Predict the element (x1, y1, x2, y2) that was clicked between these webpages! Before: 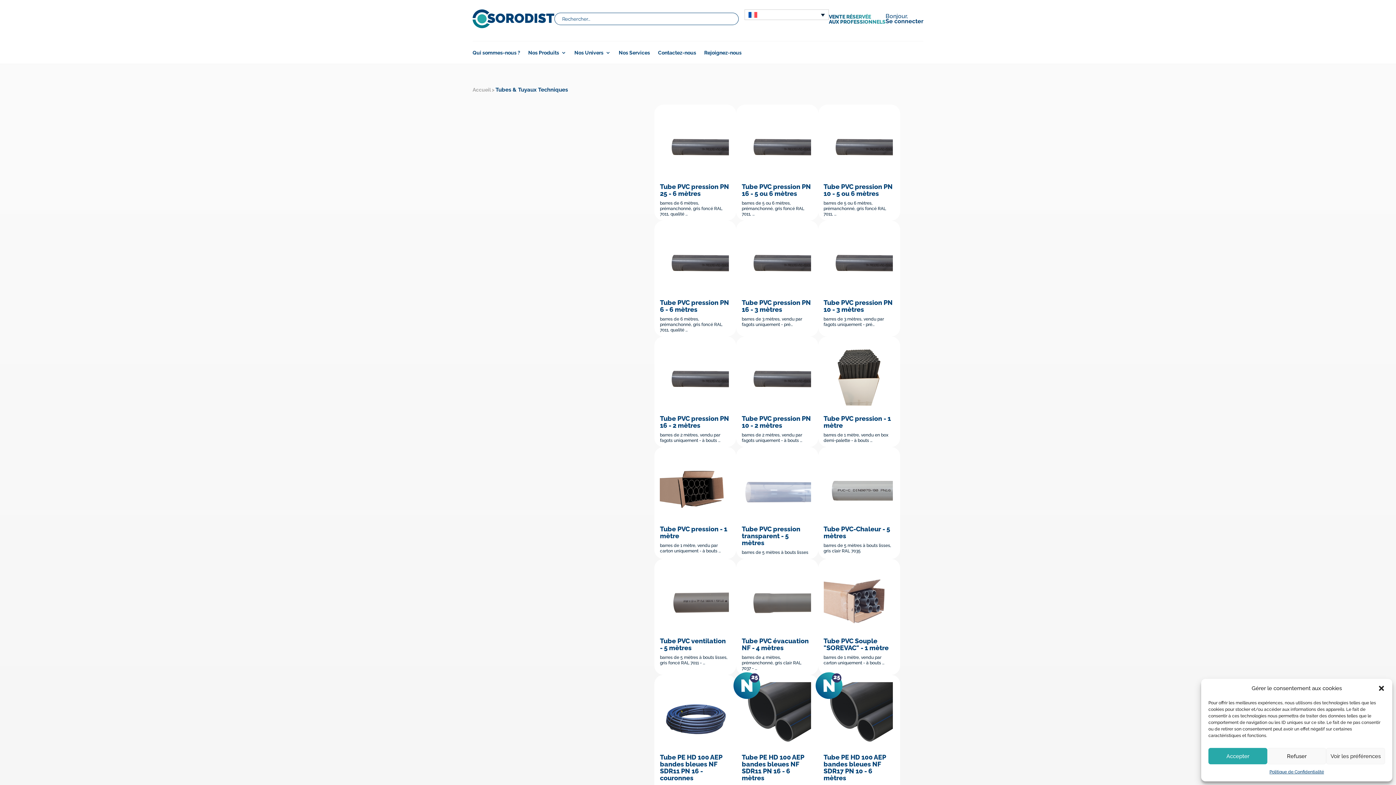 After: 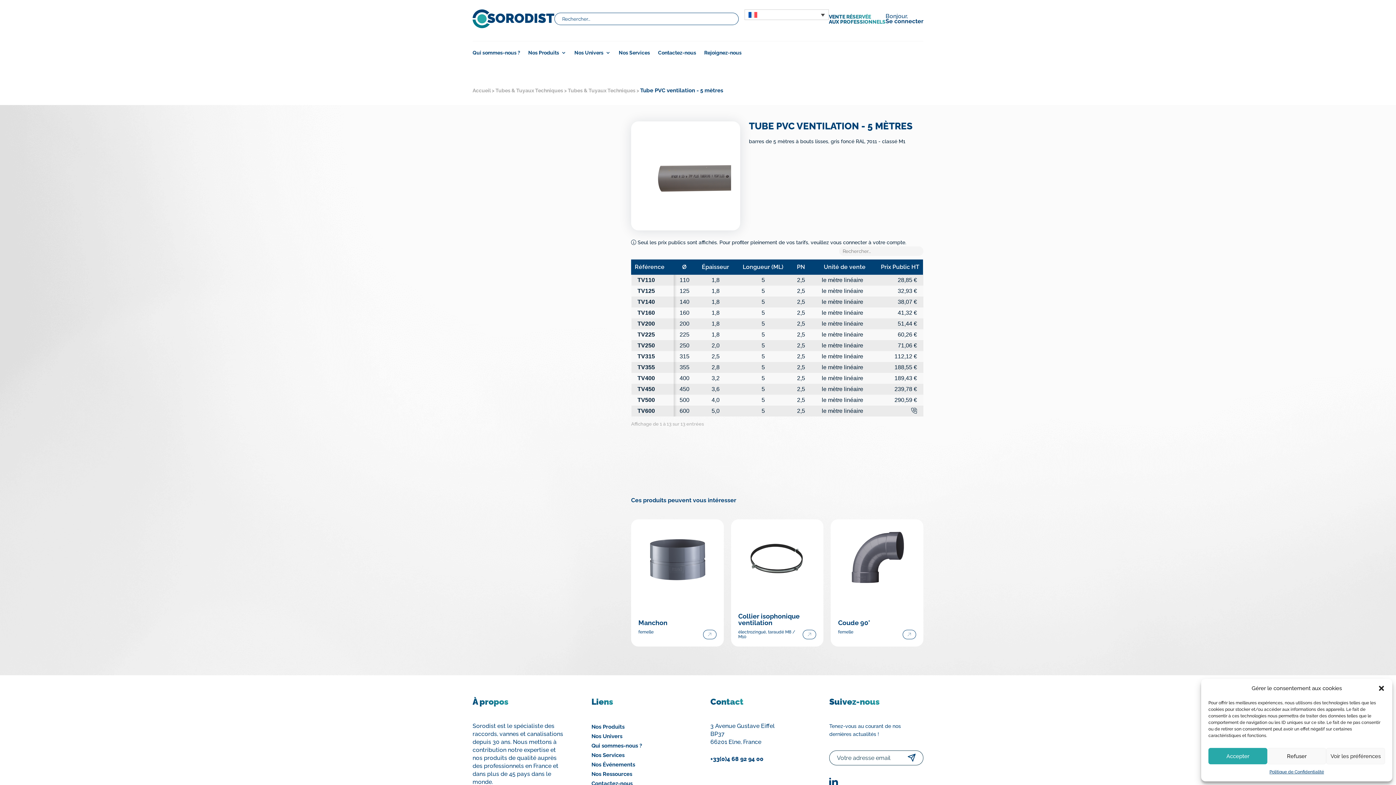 Action: label: Tube PVC ventilation - 5 mètres

barres de 5 mètres à bouts lisses, gris foncé RAL 7011 - ... bbox: (654, 559, 736, 675)